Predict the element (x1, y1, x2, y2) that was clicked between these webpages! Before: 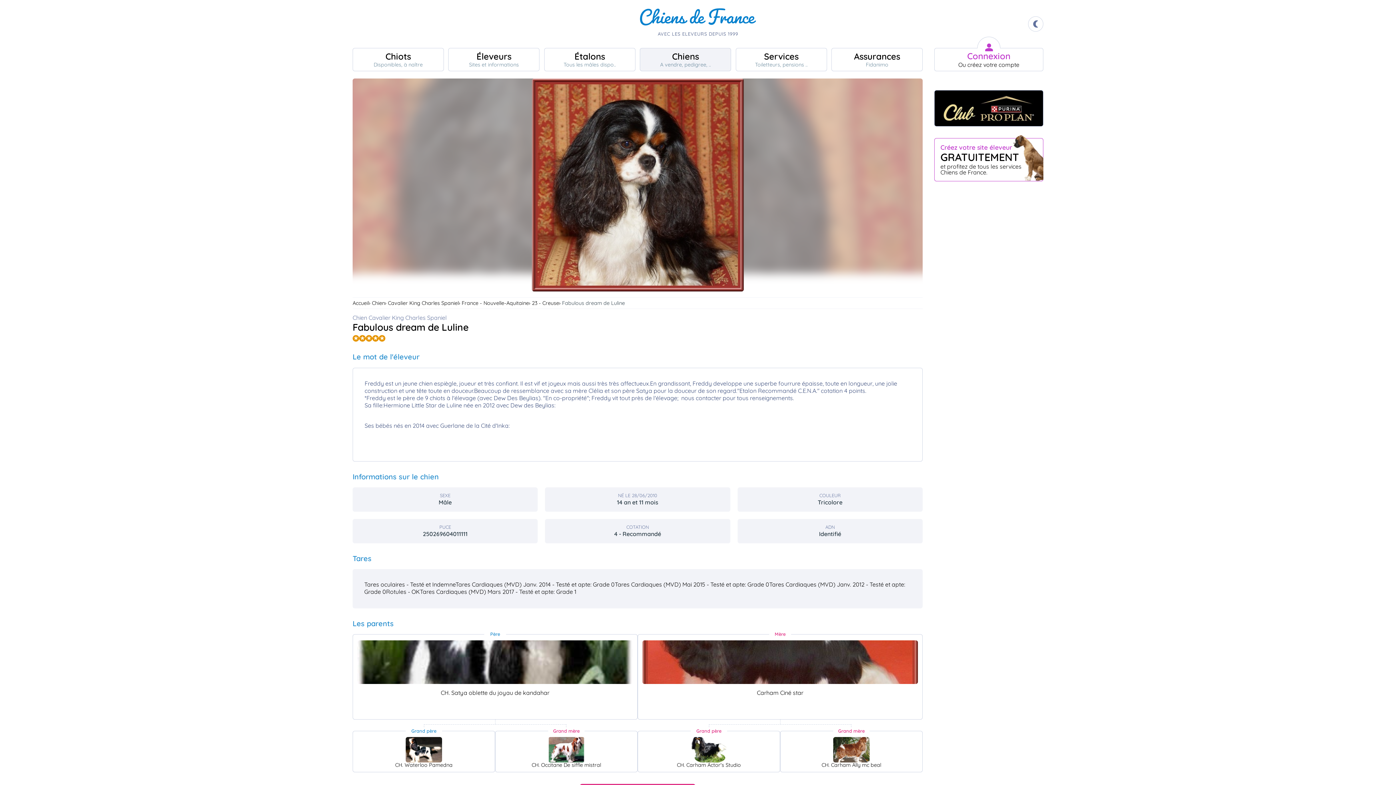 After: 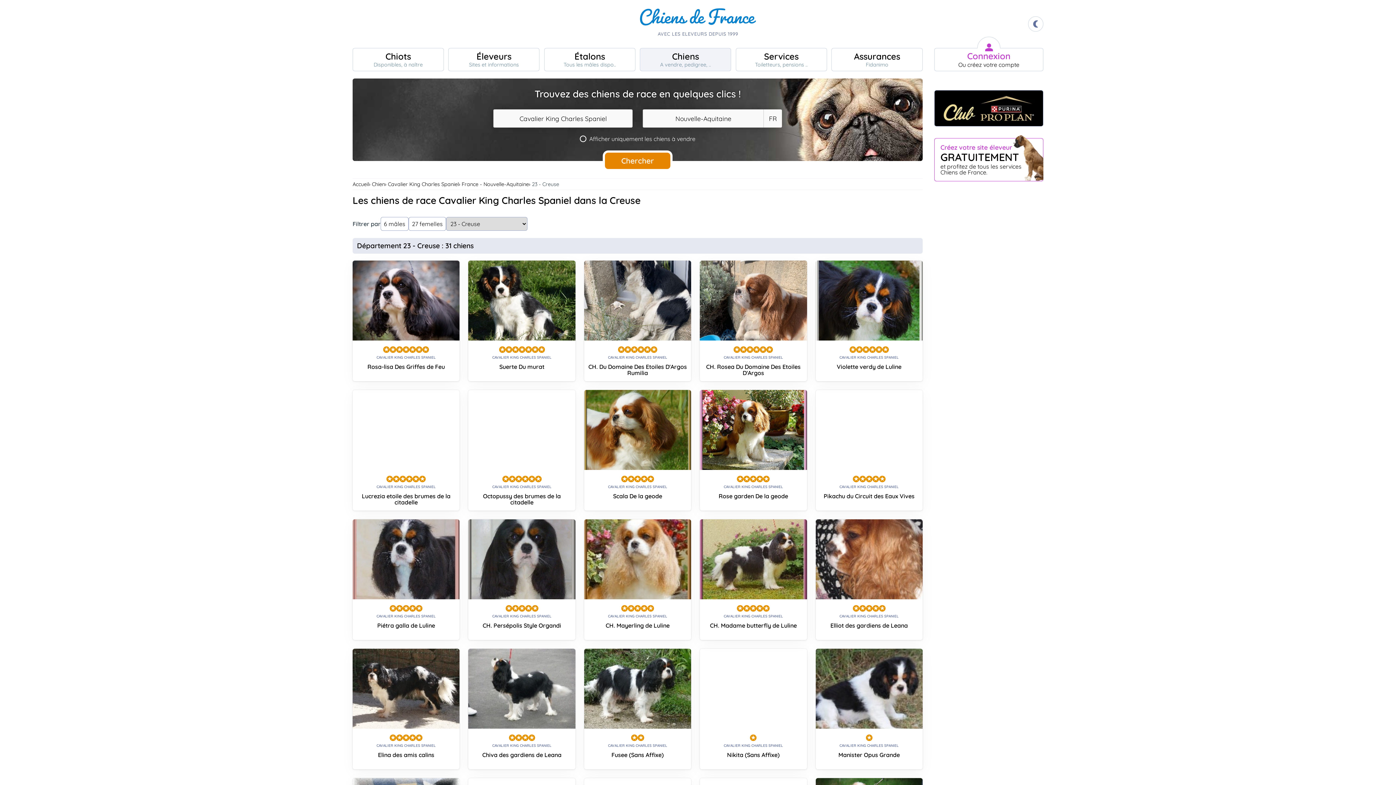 Action: bbox: (532, 299, 562, 307) label: 23 - Creuse